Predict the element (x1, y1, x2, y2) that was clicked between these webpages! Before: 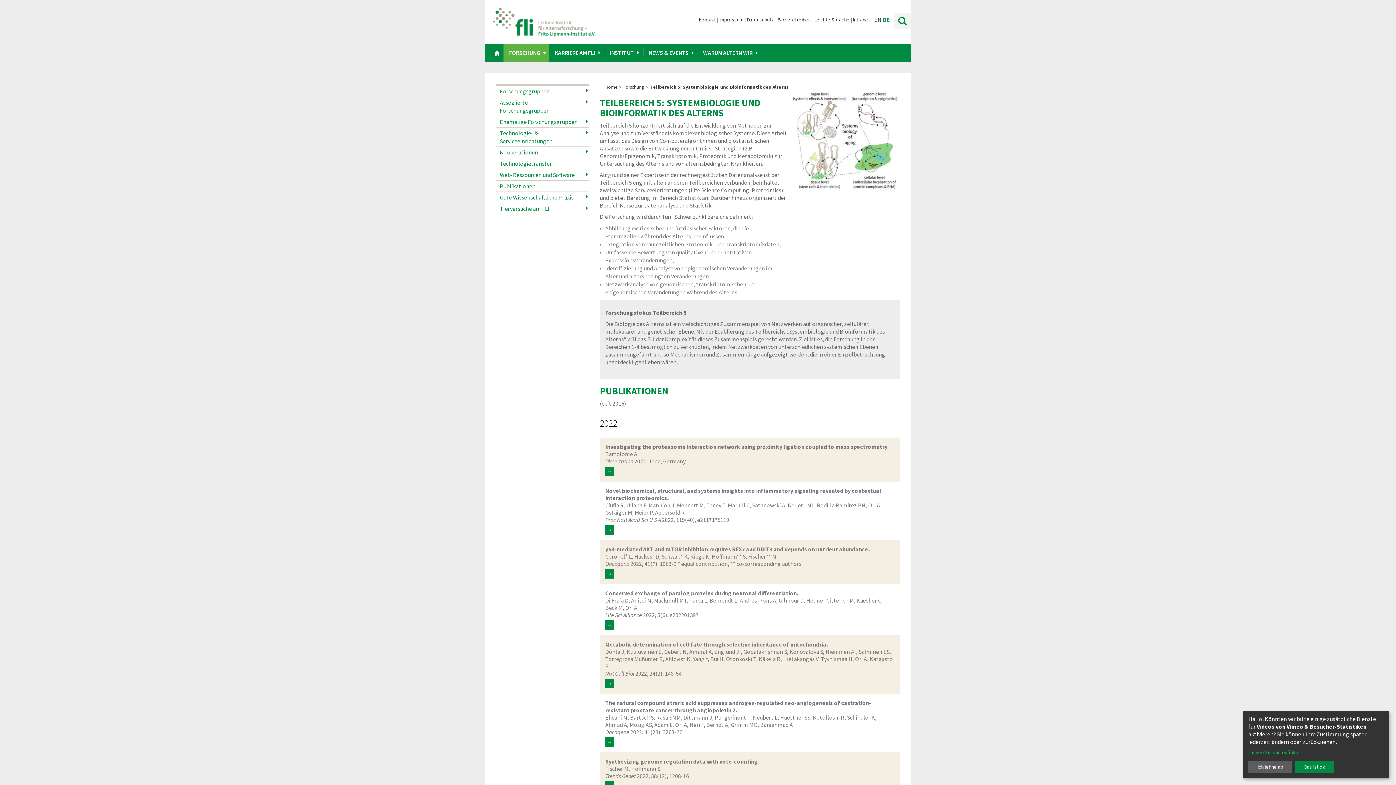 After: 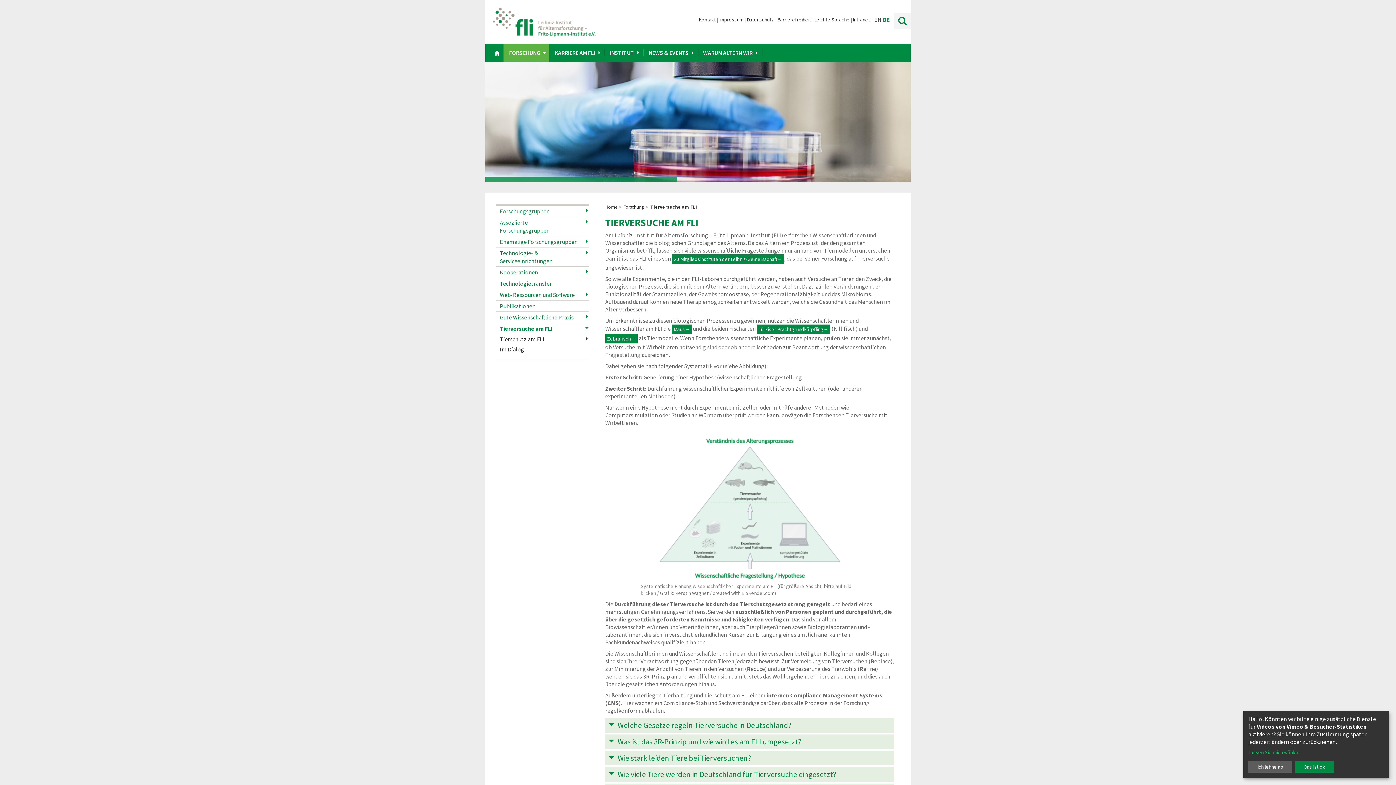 Action: label: Tierversuche am FLI bbox: (496, 203, 581, 214)